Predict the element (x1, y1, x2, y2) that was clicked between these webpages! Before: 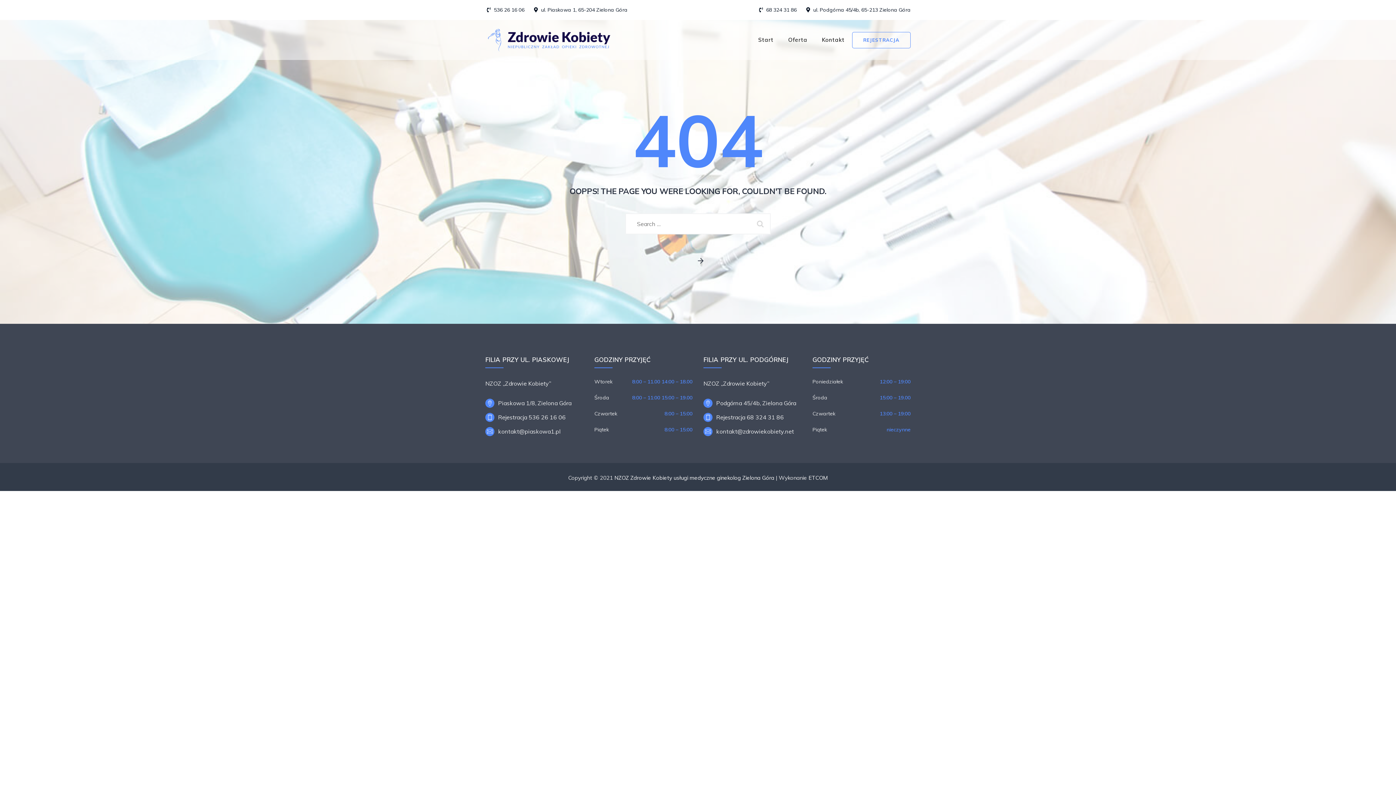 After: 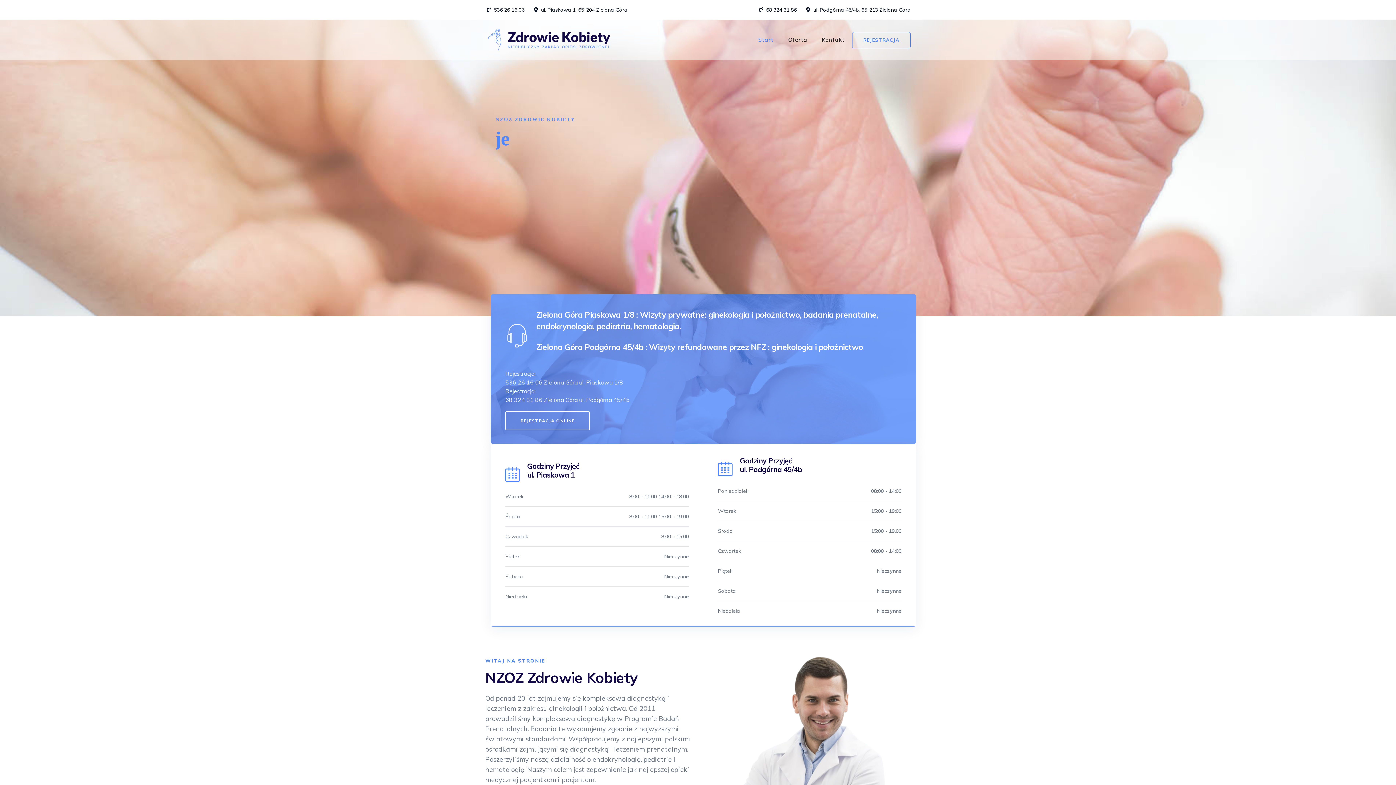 Action: bbox: (614, 474, 774, 481) label: NZOZ Zdrowie Kobiety usługi medyczne ginekolog Zielona Góra